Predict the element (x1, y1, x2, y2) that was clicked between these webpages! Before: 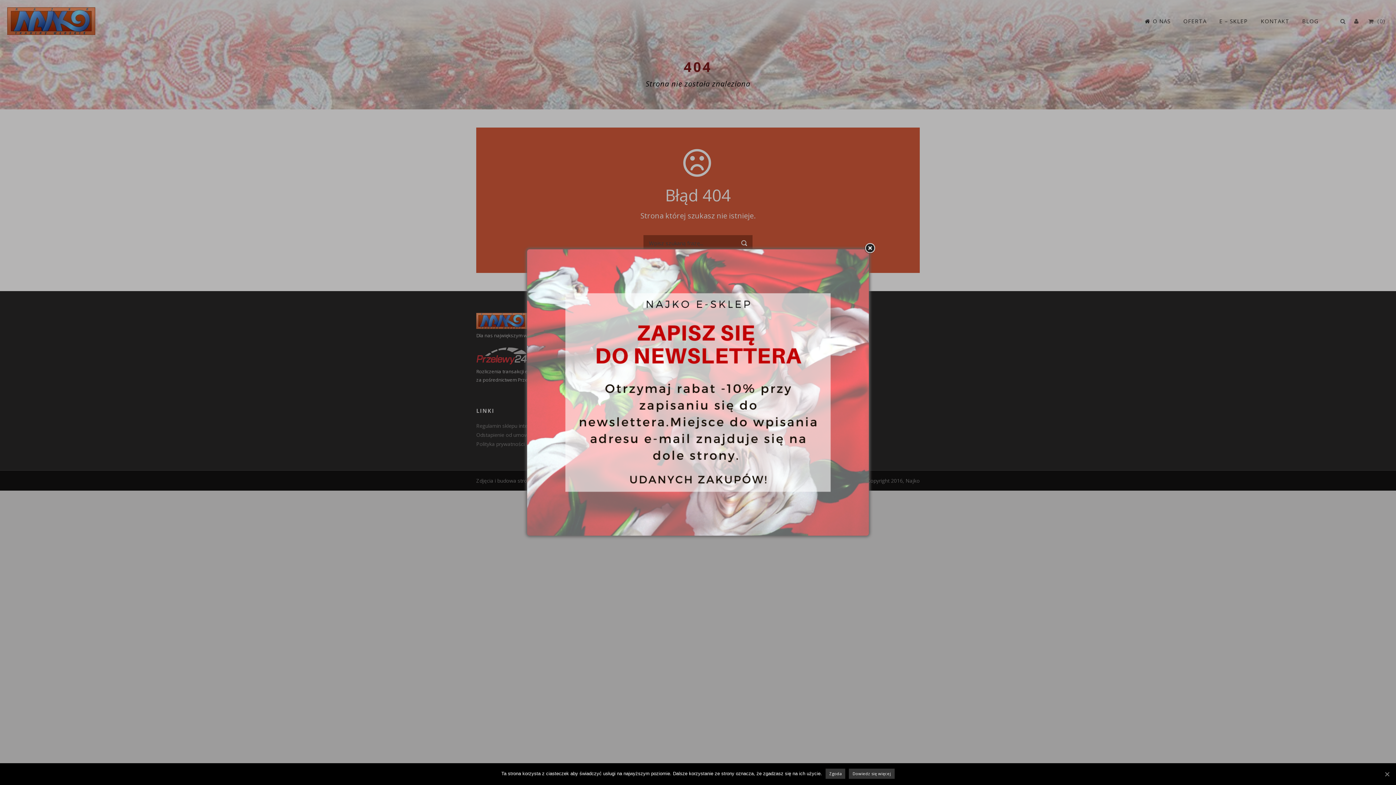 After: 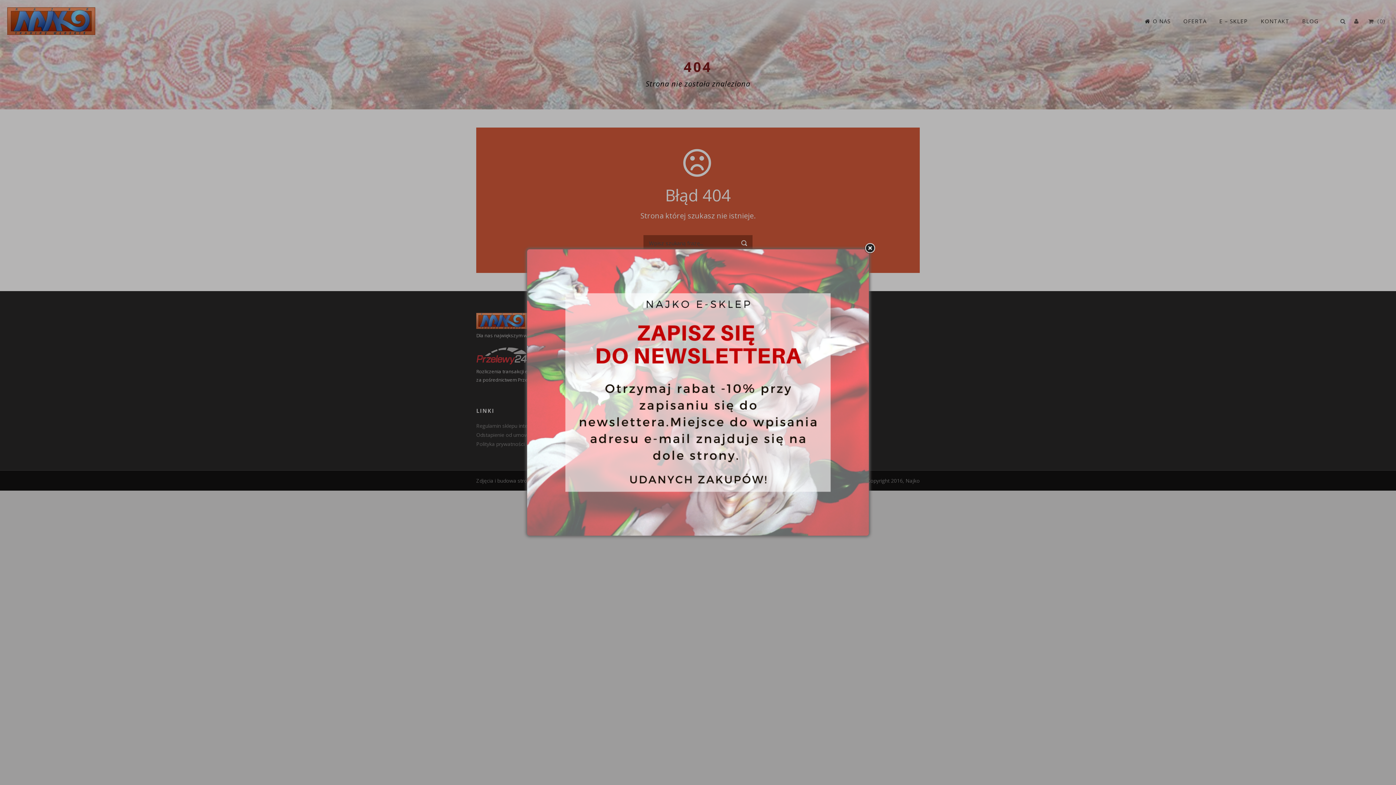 Action: bbox: (825, 768, 845, 779) label: Zgoda